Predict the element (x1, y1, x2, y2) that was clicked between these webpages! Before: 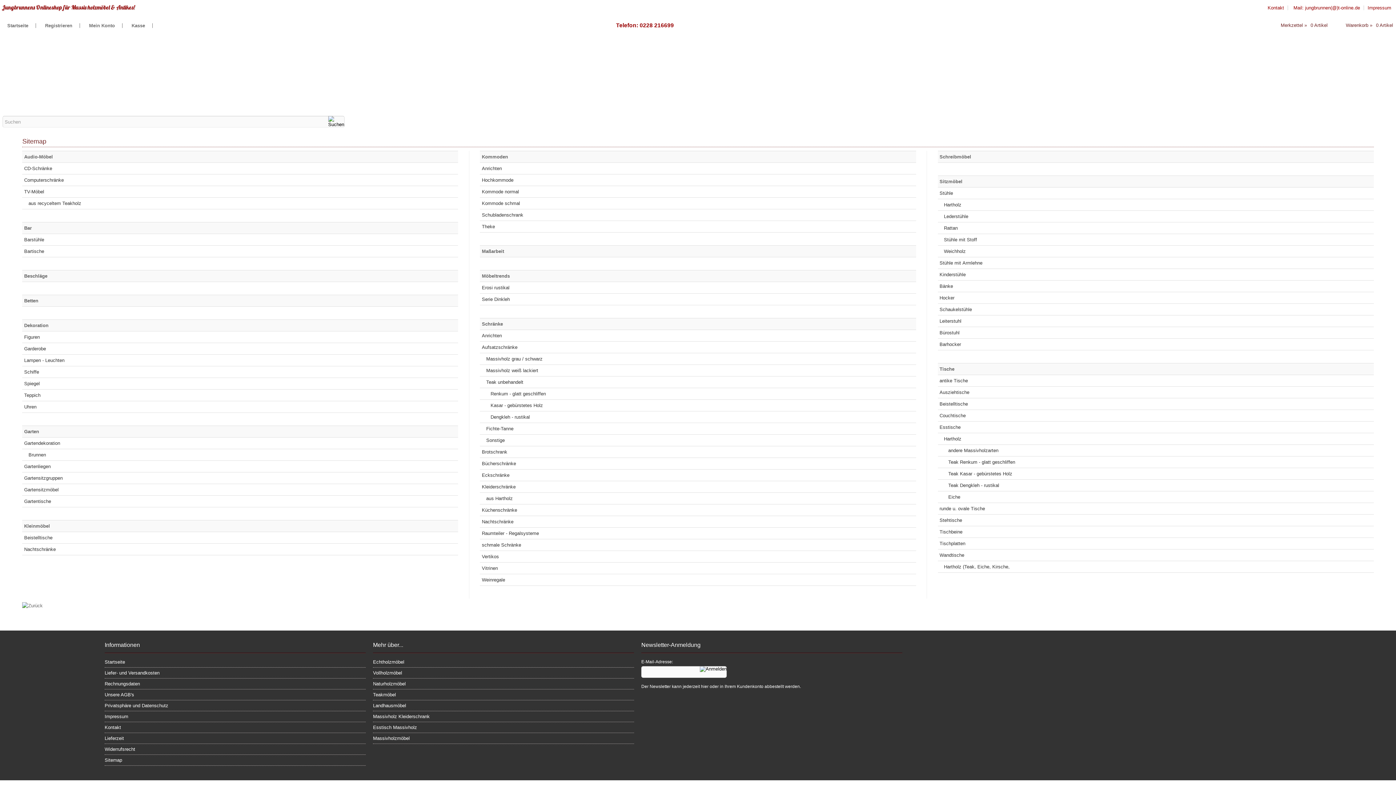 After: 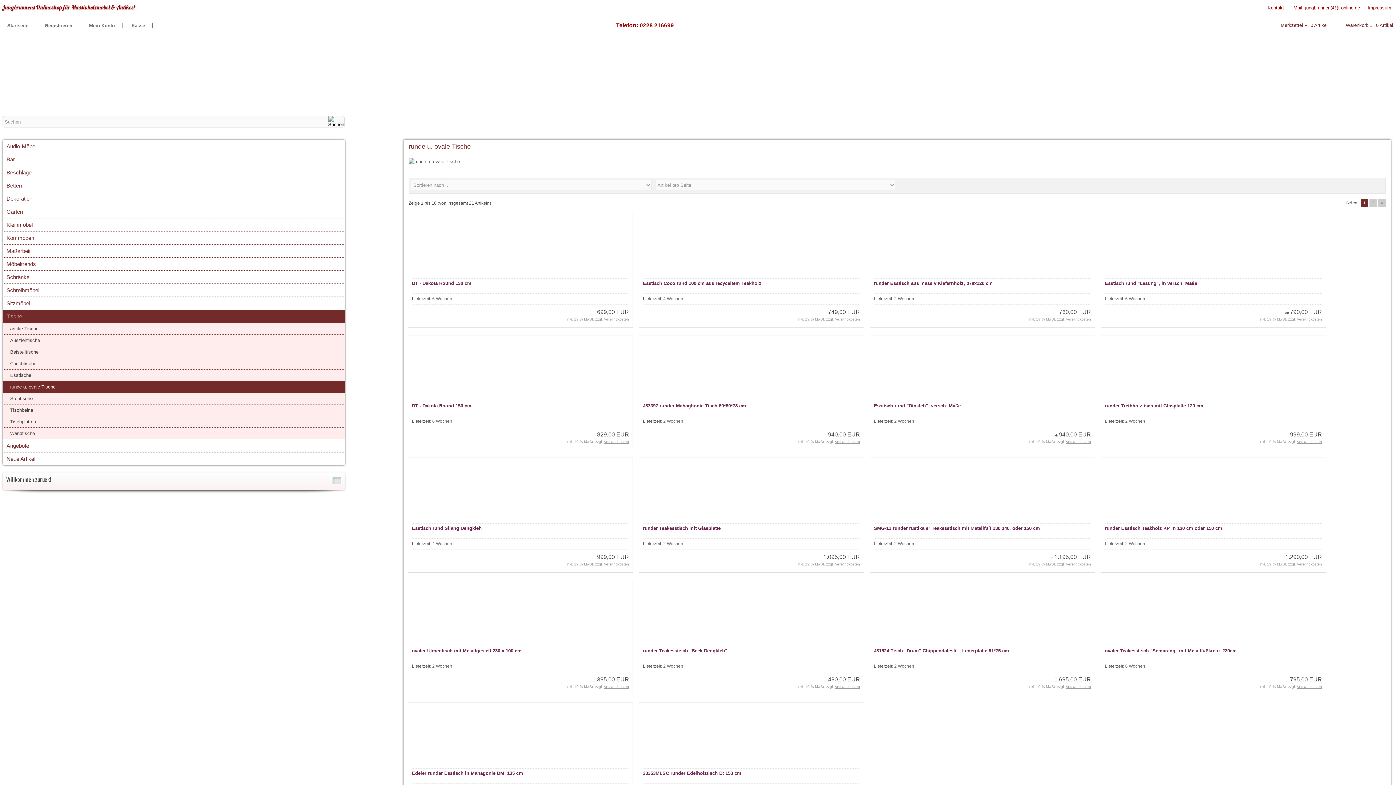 Action: label: runde u. ovale Tische bbox: (938, 503, 1374, 514)